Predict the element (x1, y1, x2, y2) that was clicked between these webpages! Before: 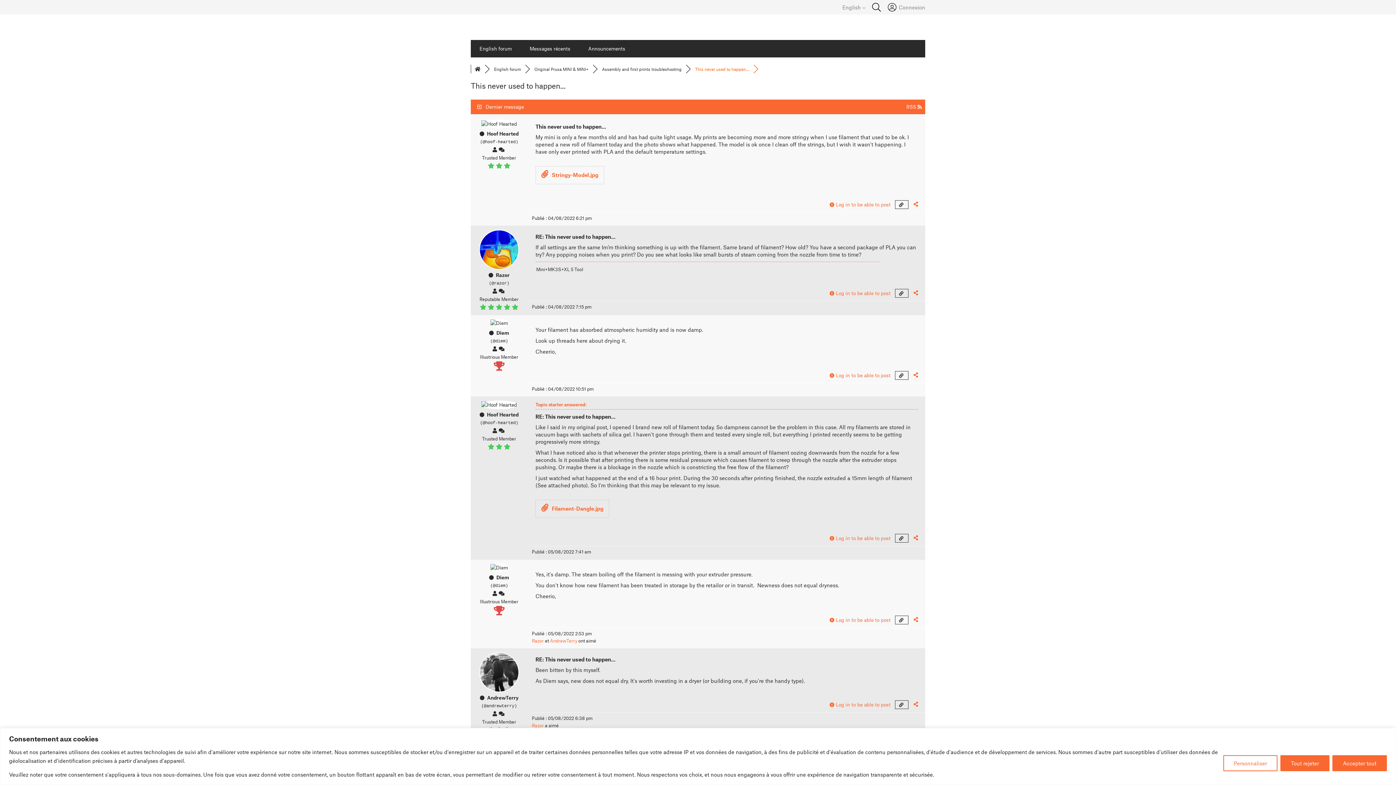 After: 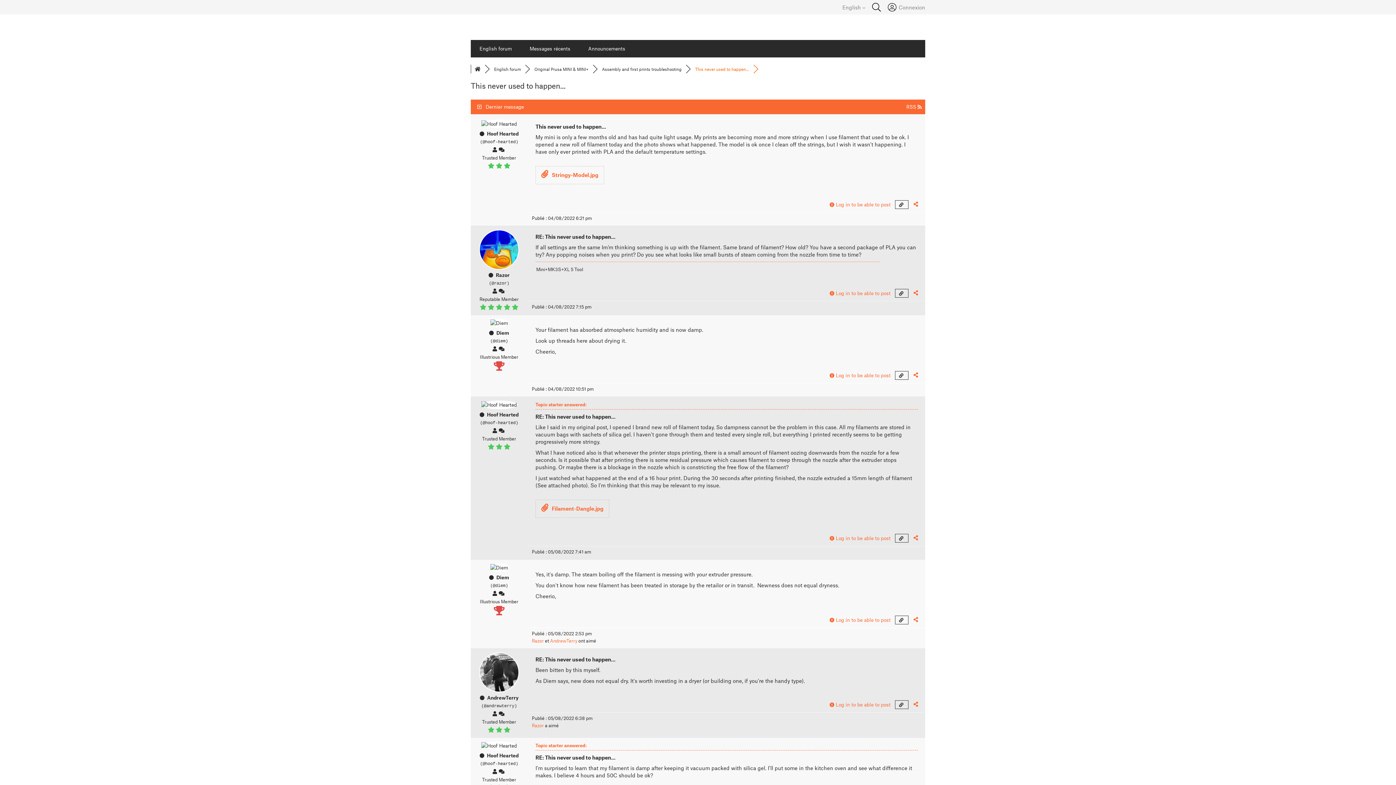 Action: bbox: (1332, 755, 1387, 771) label: Accepter tout